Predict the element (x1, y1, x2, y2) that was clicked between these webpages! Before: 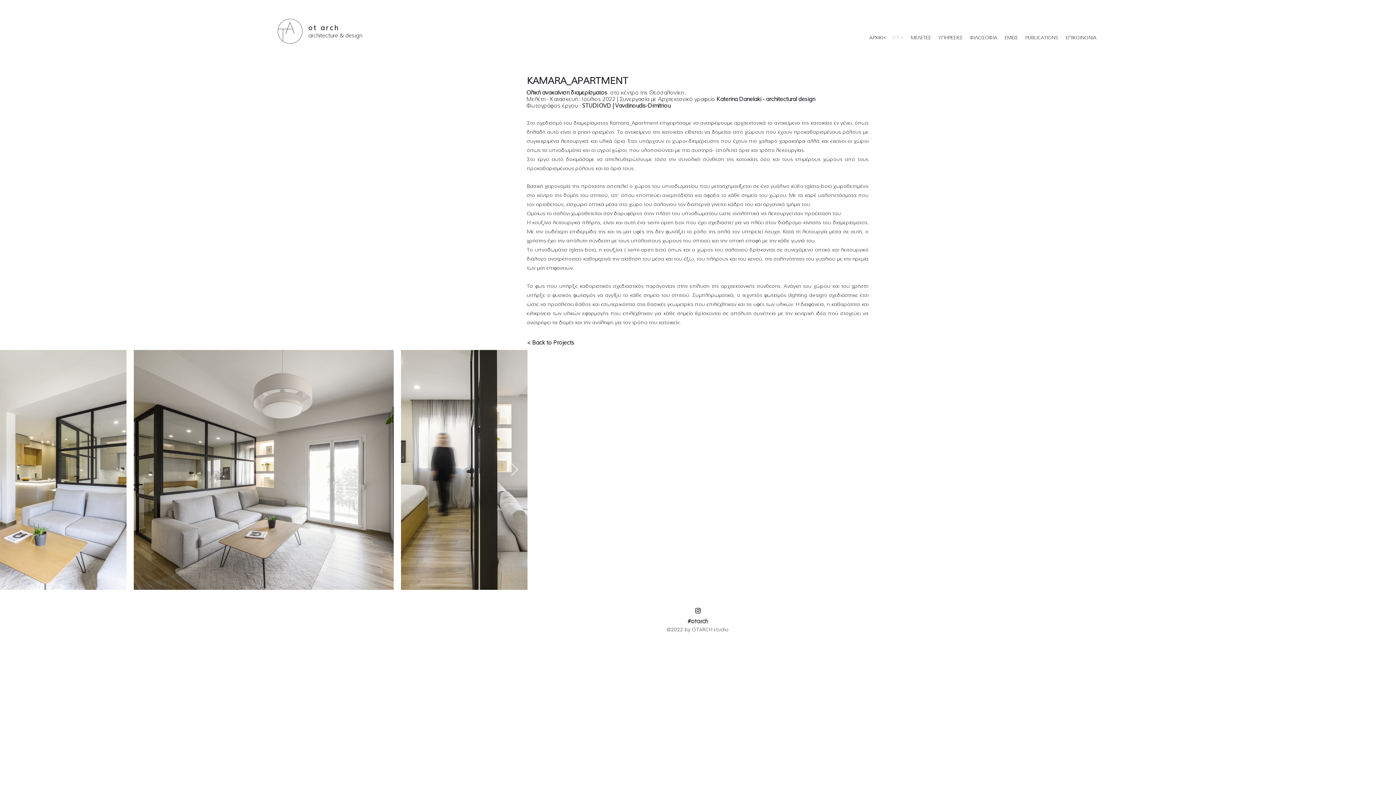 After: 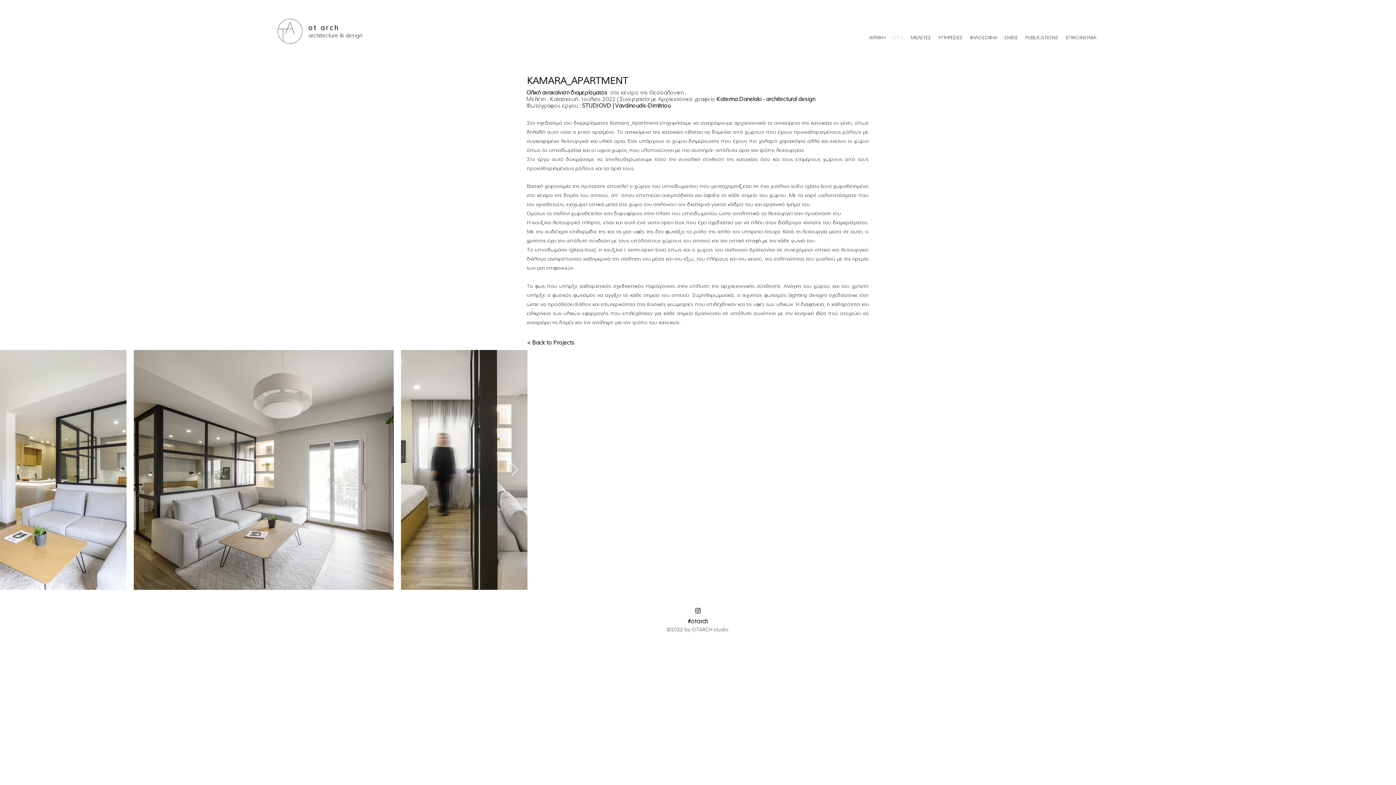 Action: label: Instagram        bbox: (694, 607, 701, 614)